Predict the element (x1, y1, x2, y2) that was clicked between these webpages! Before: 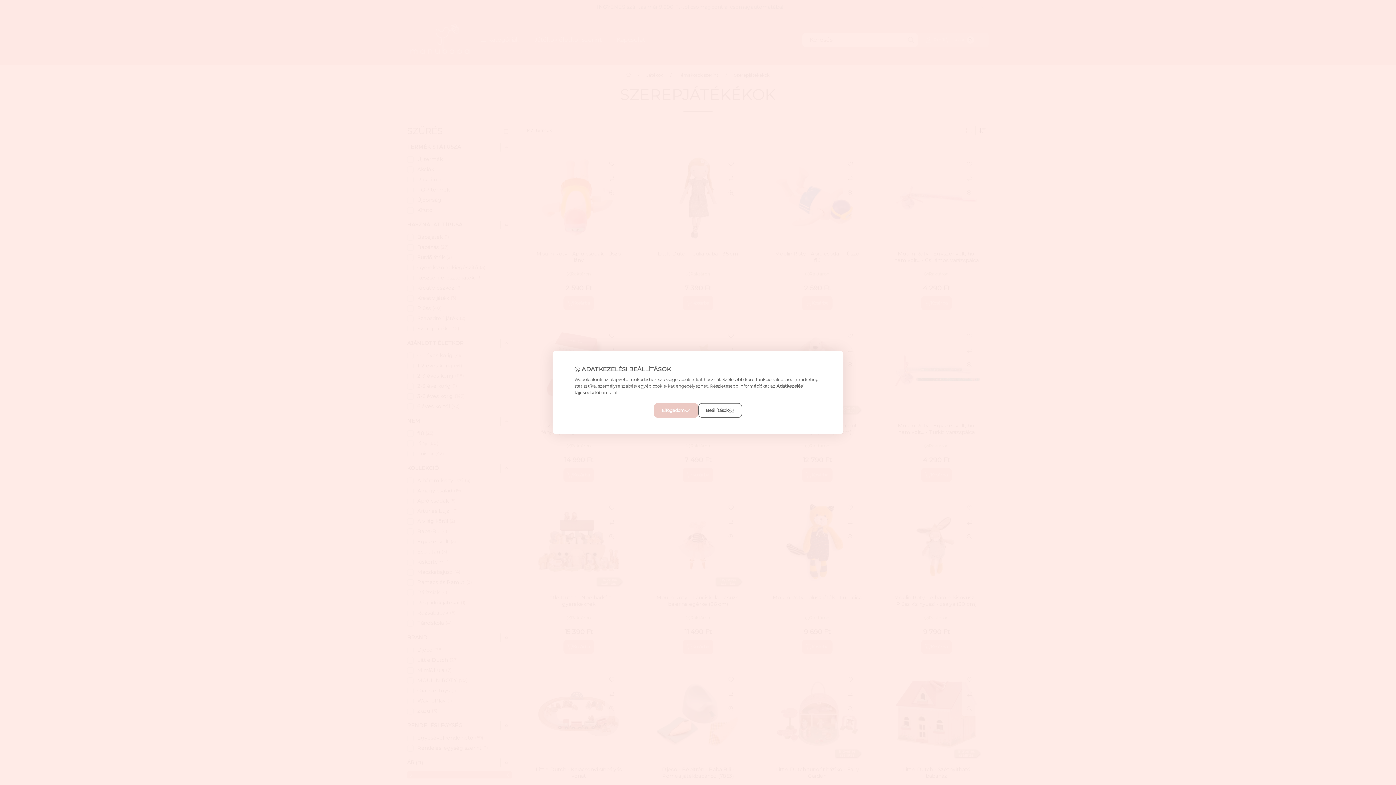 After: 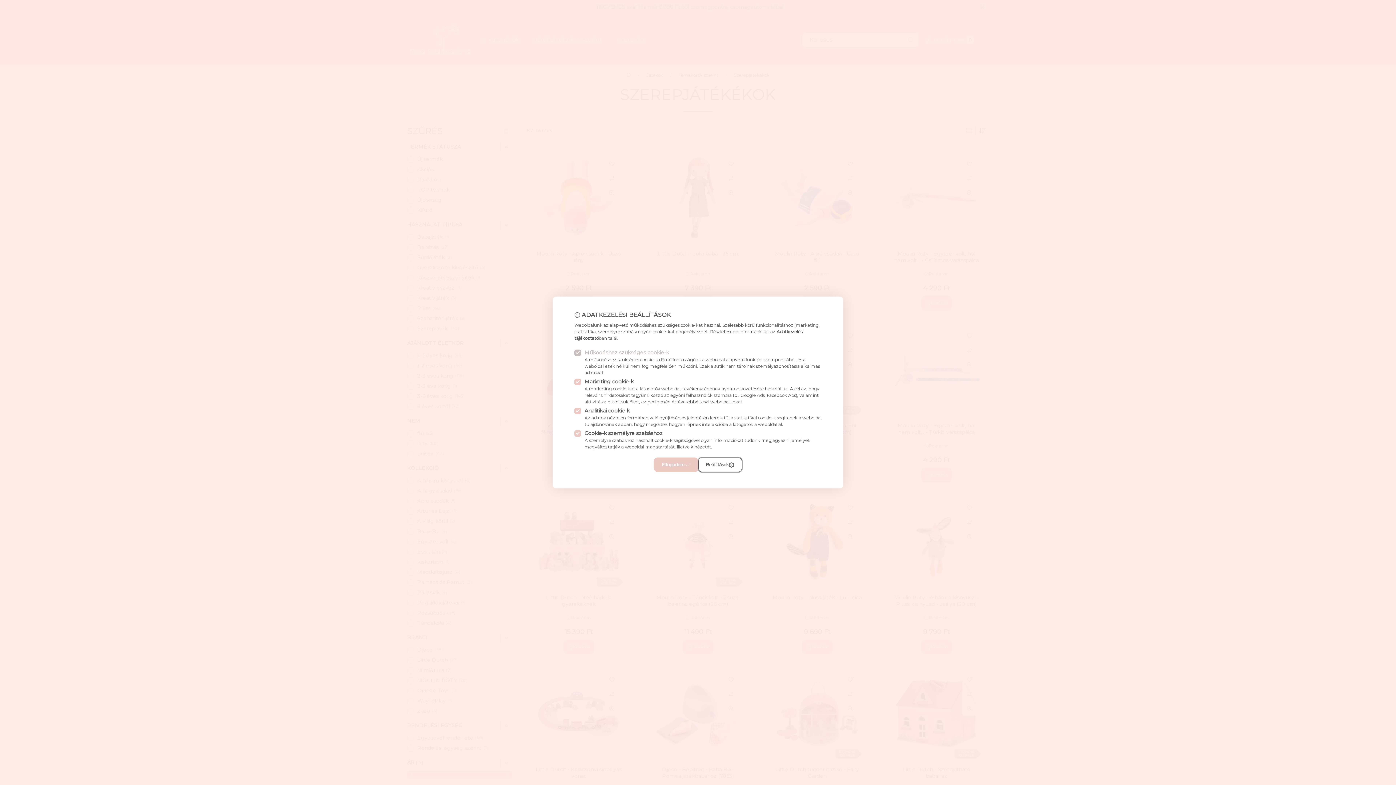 Action: label: Beállítások bbox: (698, 403, 742, 418)